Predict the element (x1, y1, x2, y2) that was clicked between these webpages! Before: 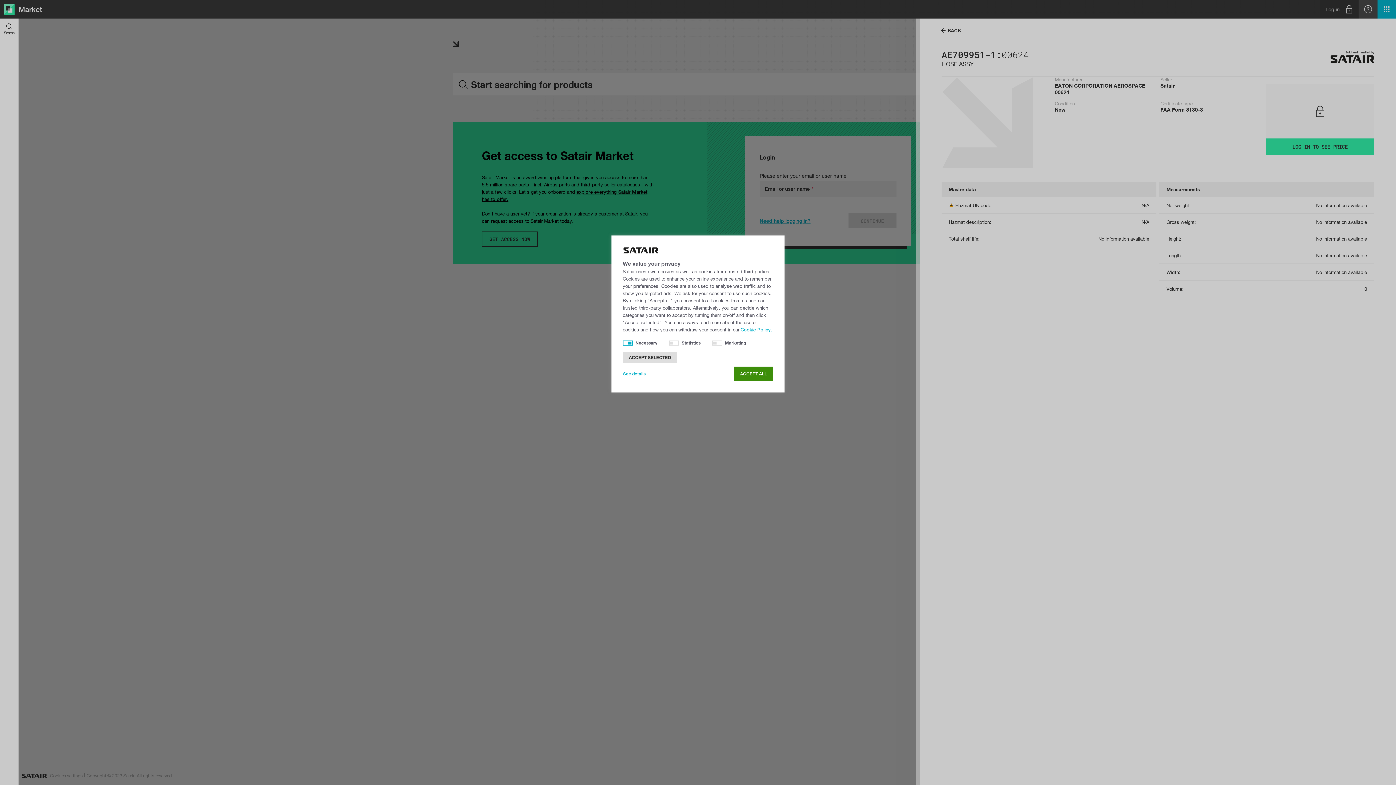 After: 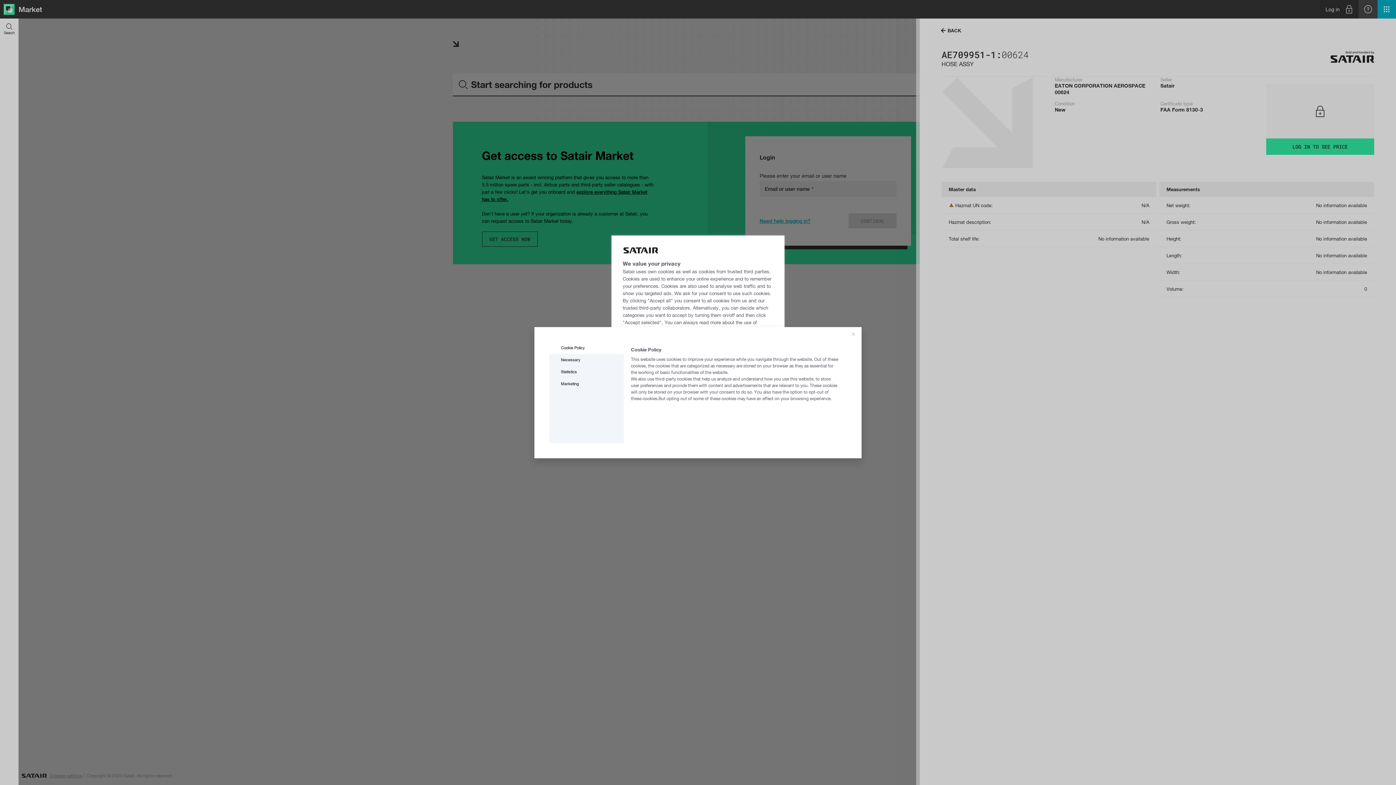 Action: label: See details bbox: (622, 366, 652, 381)